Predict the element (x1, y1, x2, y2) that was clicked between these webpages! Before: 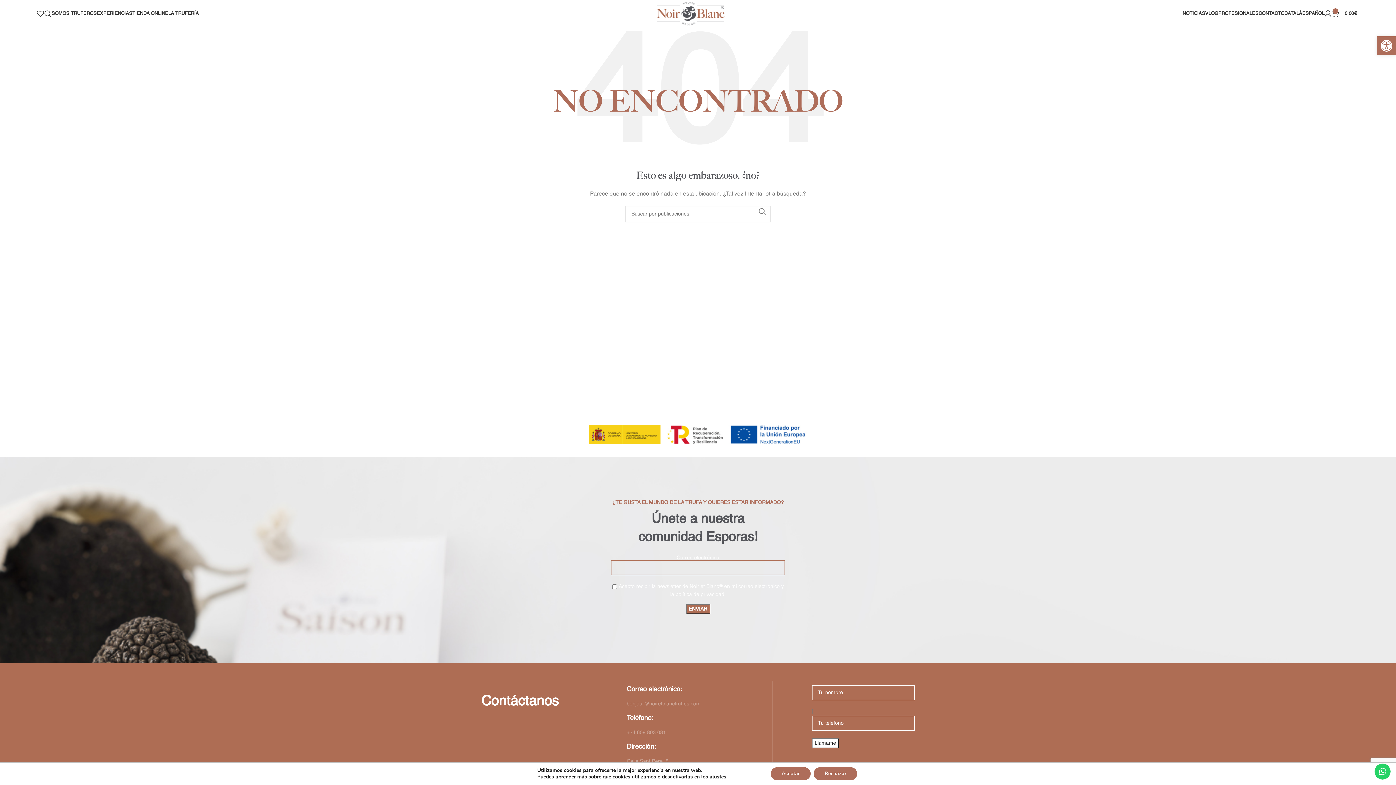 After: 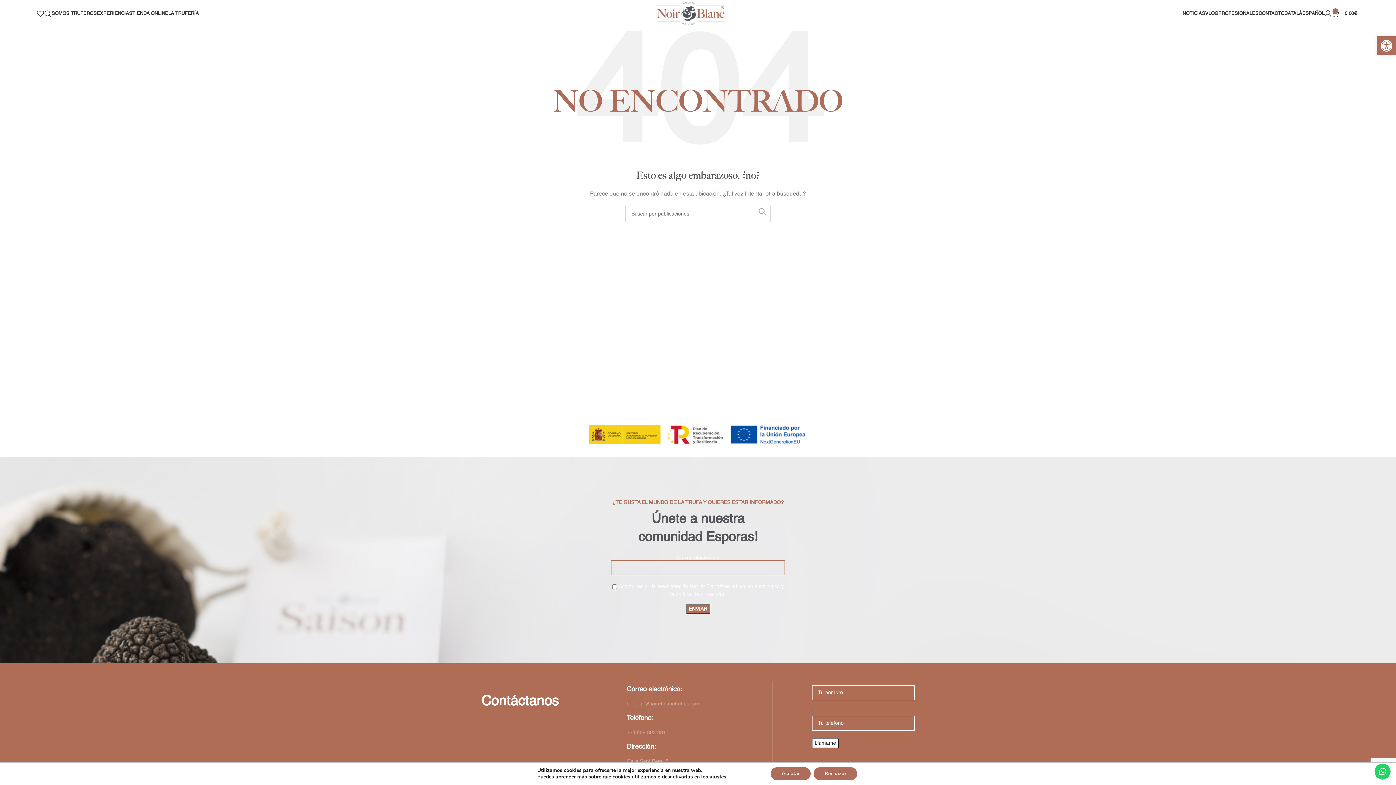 Action: label: Buscar...  bbox: (754, 205, 770, 217)